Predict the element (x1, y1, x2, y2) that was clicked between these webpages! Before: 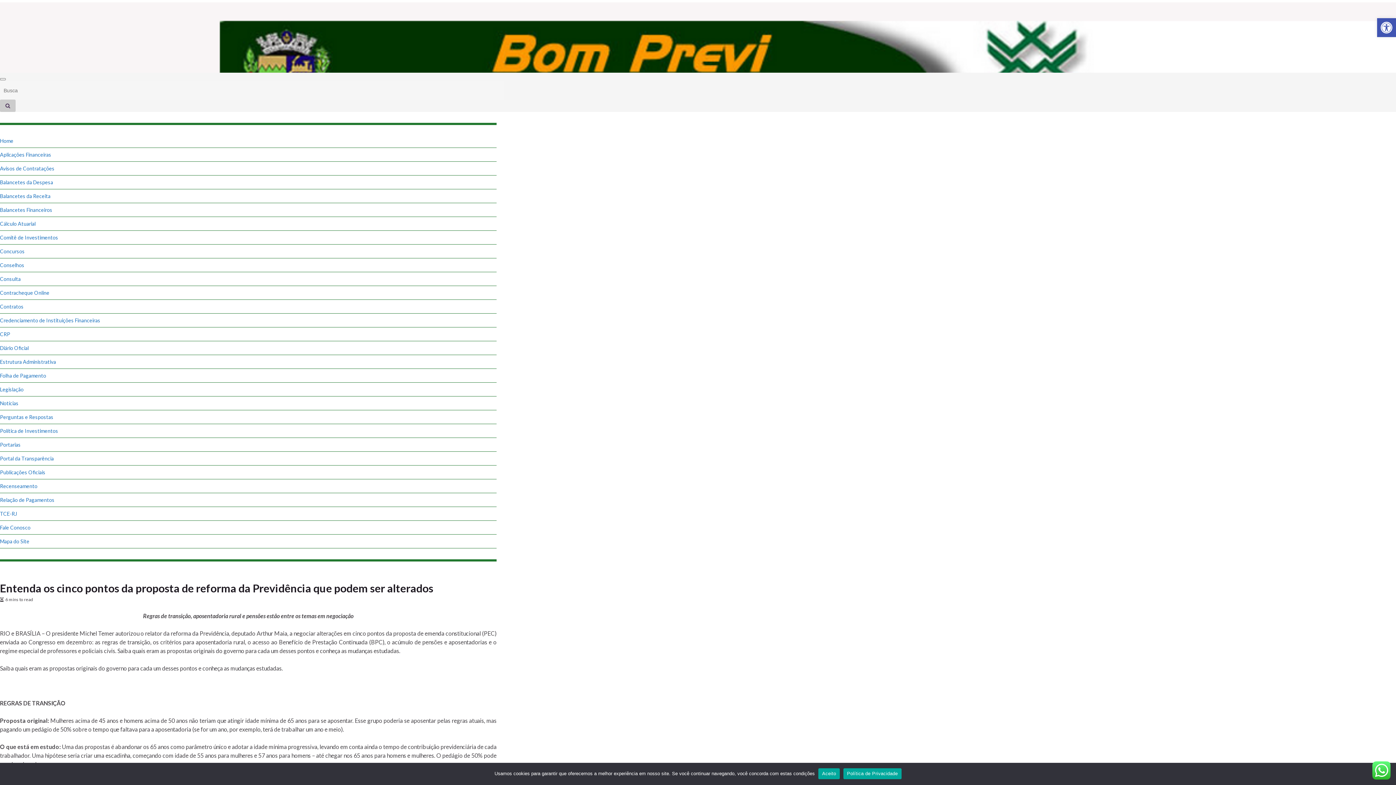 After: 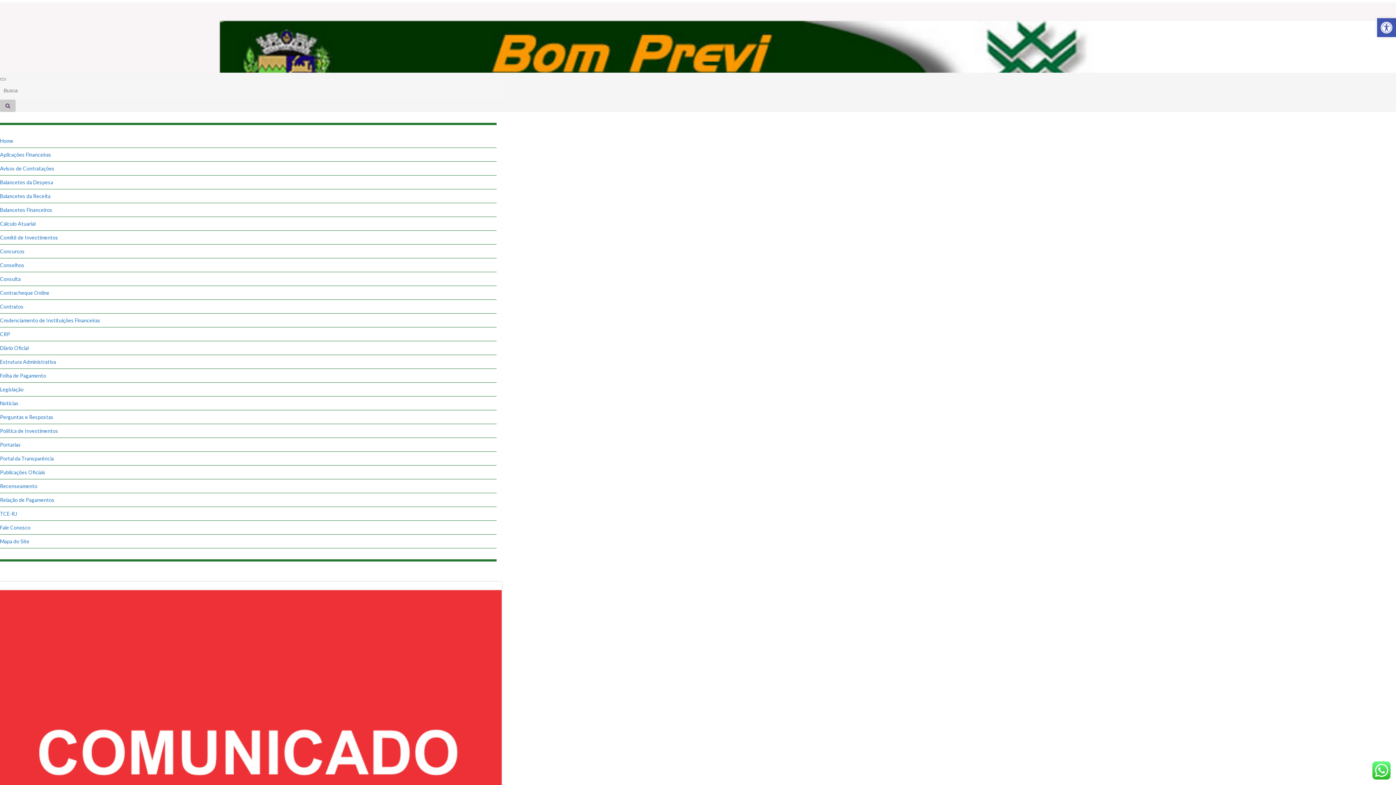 Action: label: Notícias bbox: (0, 400, 18, 406)